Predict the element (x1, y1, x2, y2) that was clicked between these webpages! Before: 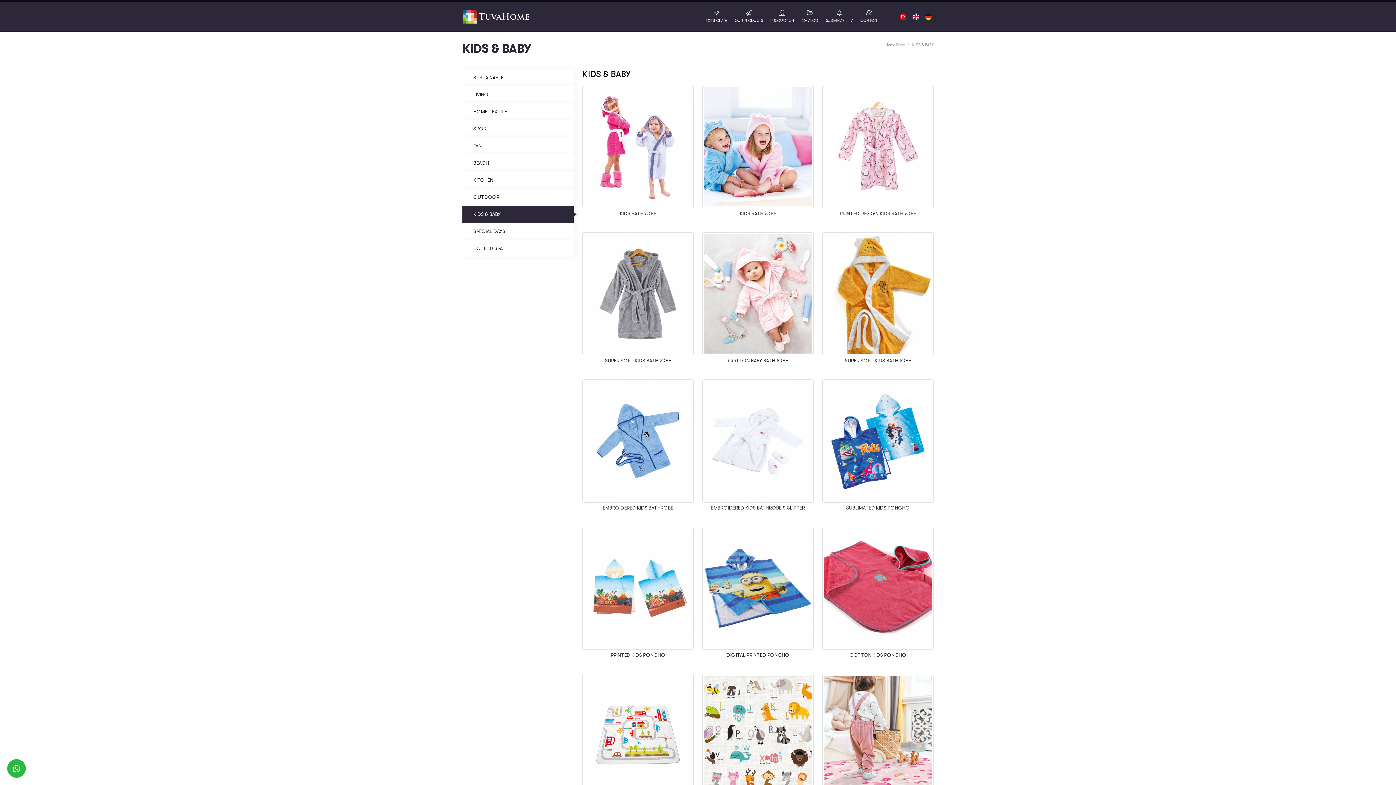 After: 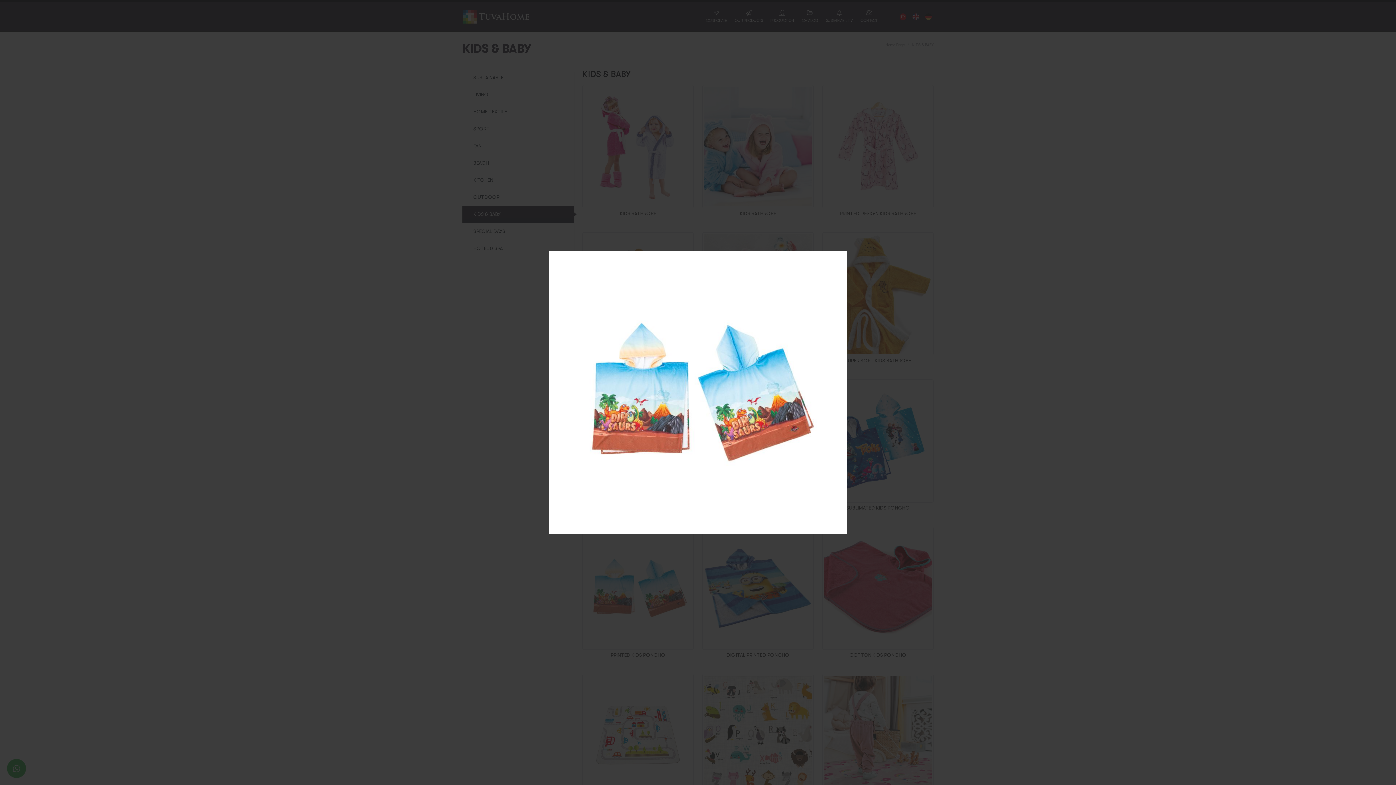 Action: label: PRINTED KIDS PONCHO bbox: (582, 526, 693, 668)